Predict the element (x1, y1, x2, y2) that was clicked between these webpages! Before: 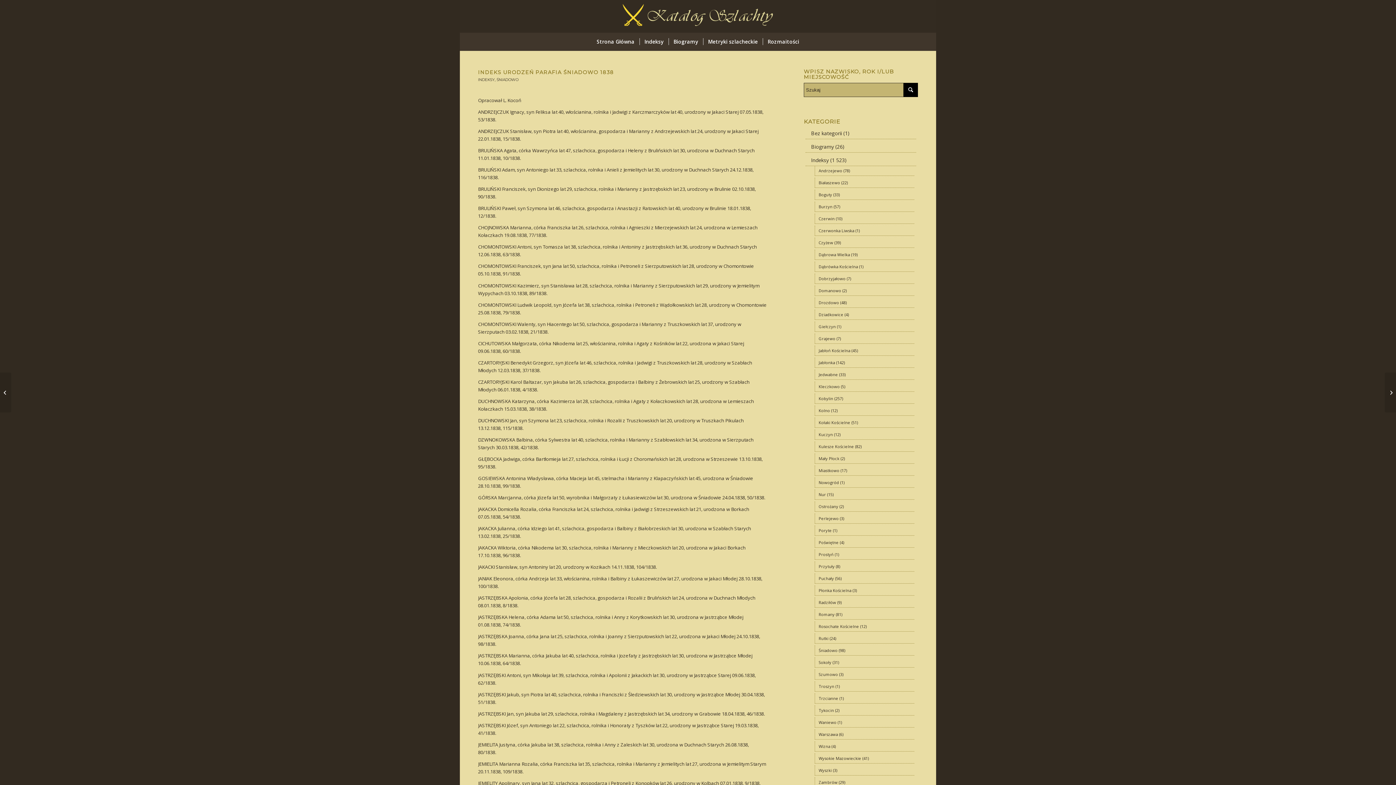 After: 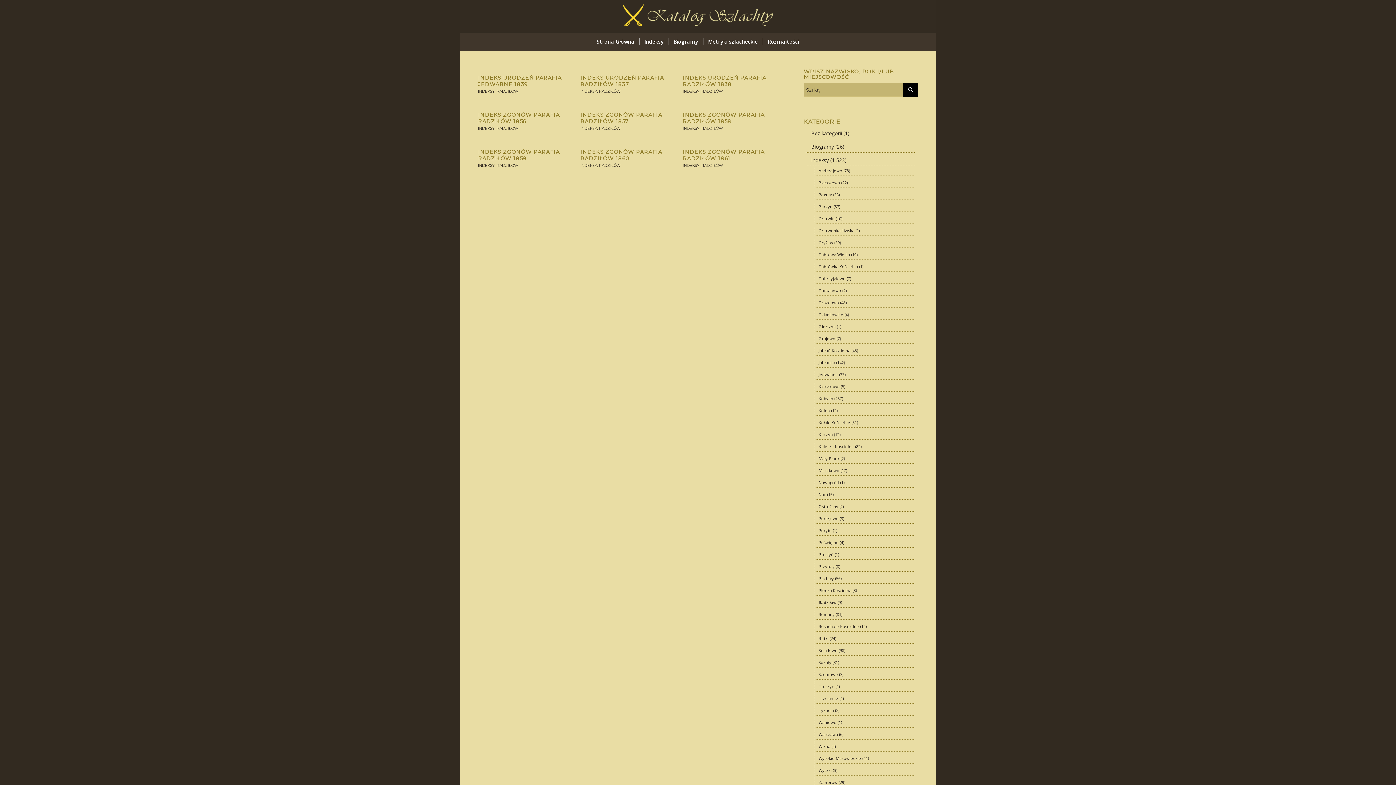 Action: bbox: (818, 600, 836, 605) label: Radziłów